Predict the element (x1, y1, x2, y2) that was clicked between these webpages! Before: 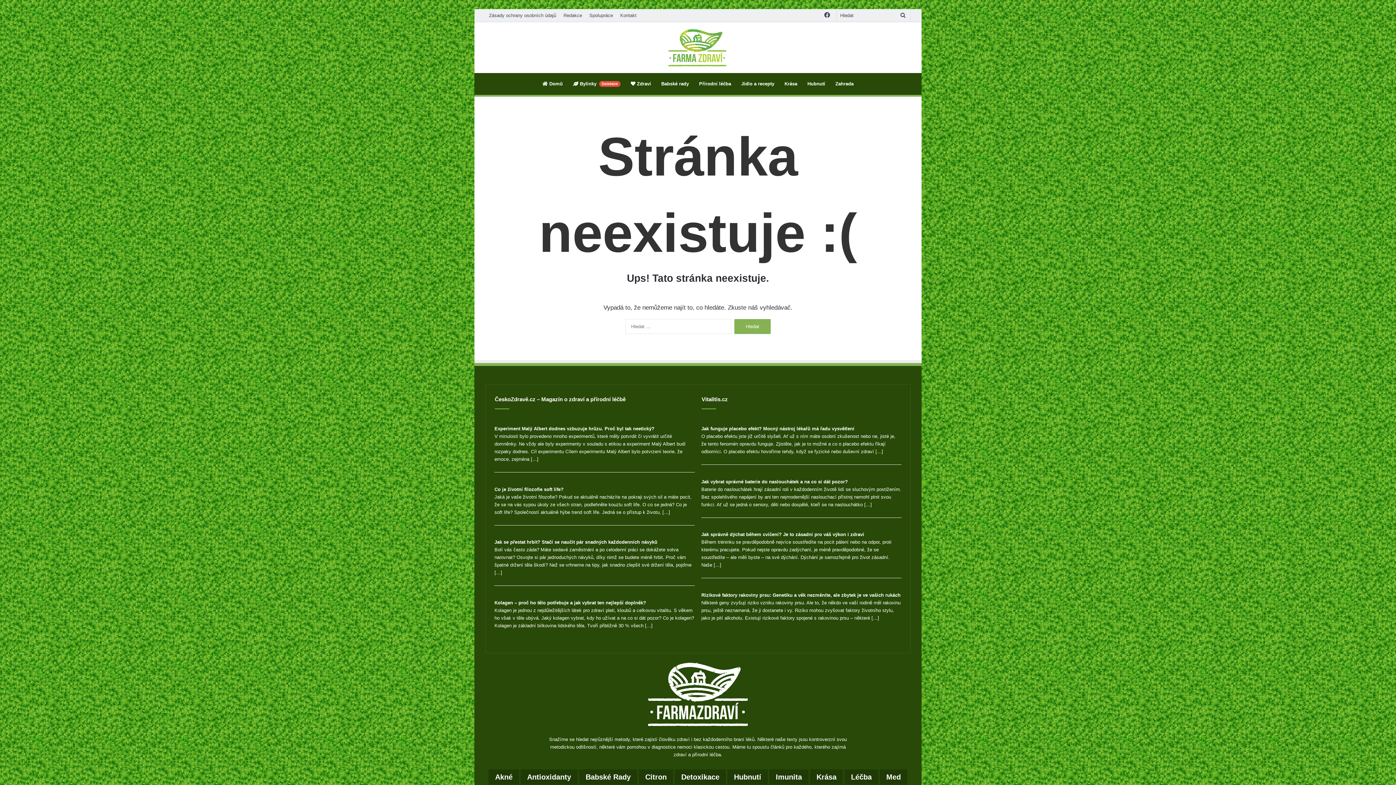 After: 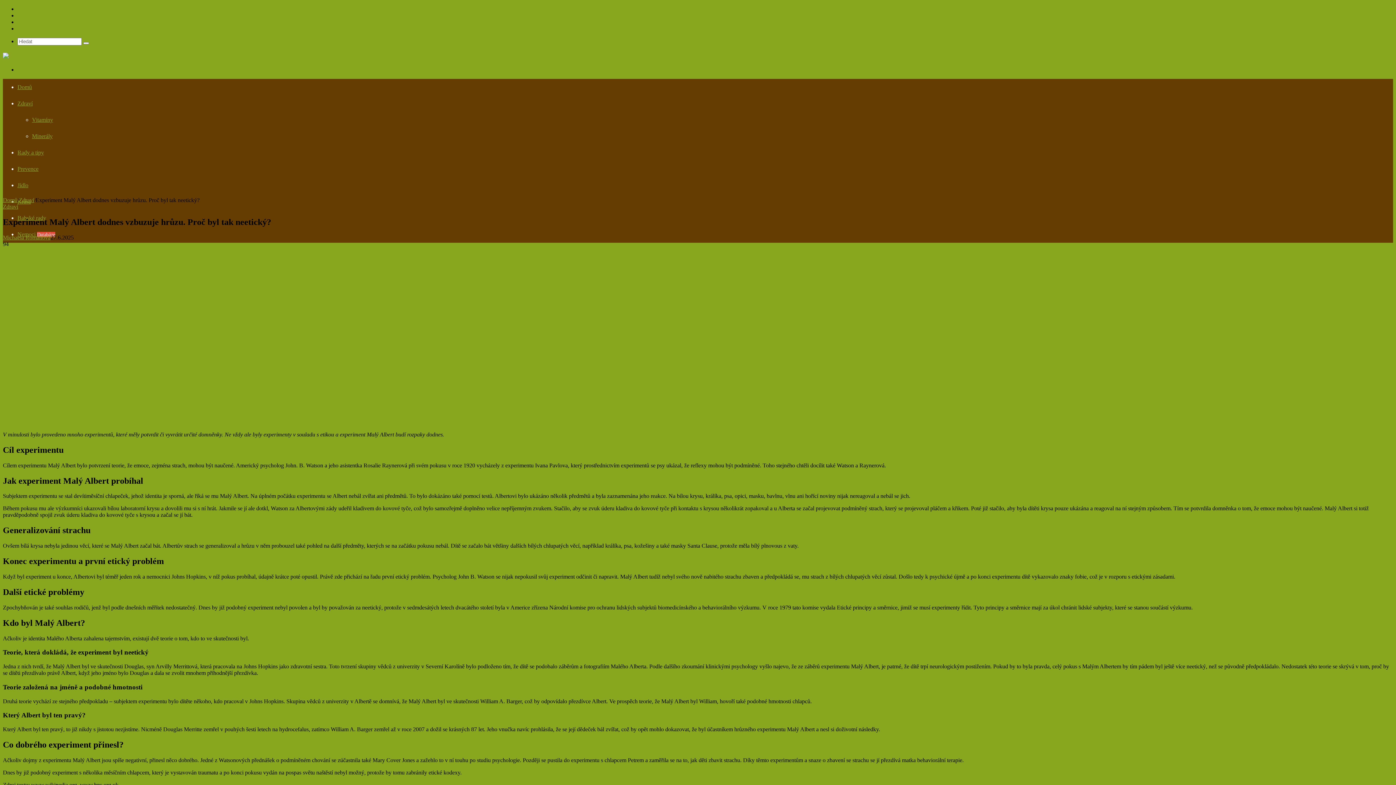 Action: label: Experiment Malý Albert dodnes vzbuzuje hrůzu. Proč byl tak neetický? bbox: (494, 426, 654, 431)